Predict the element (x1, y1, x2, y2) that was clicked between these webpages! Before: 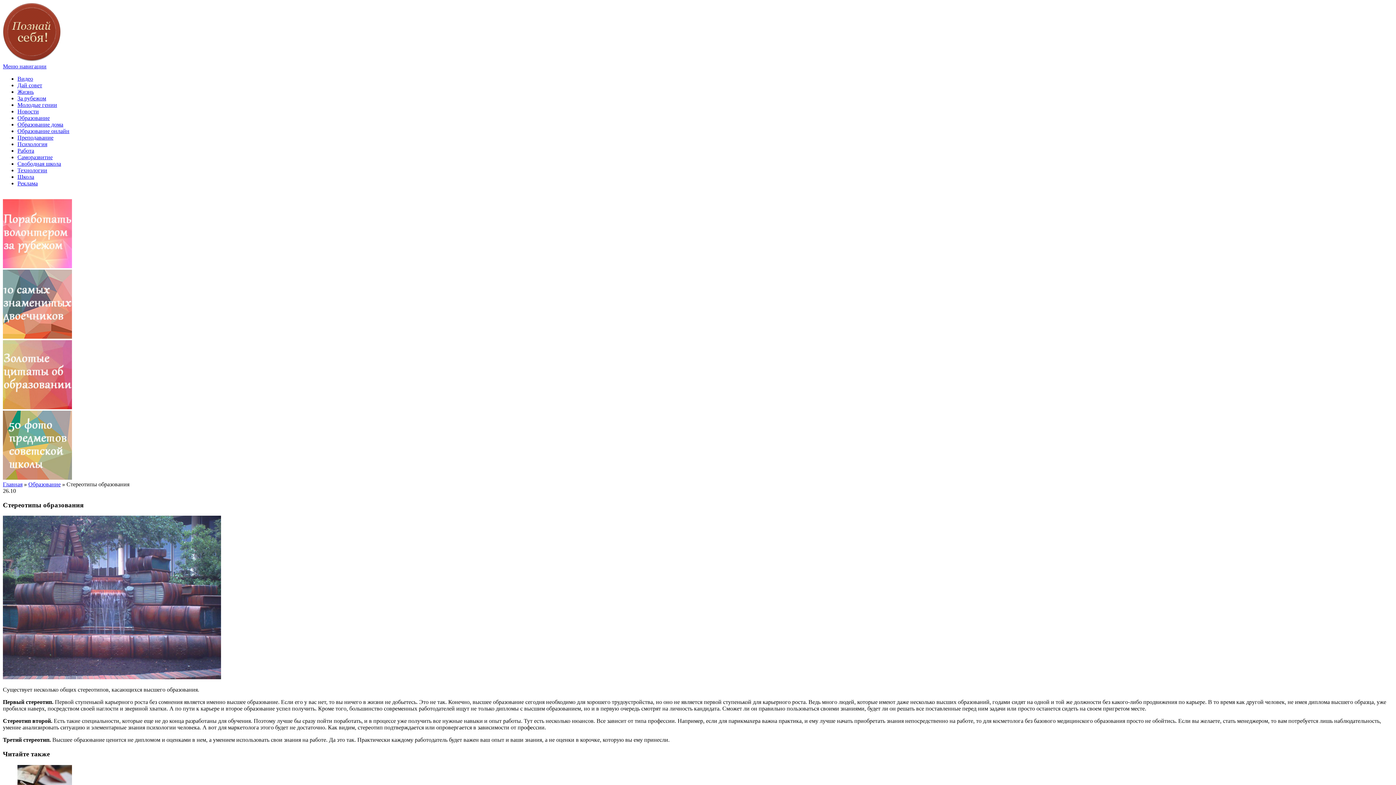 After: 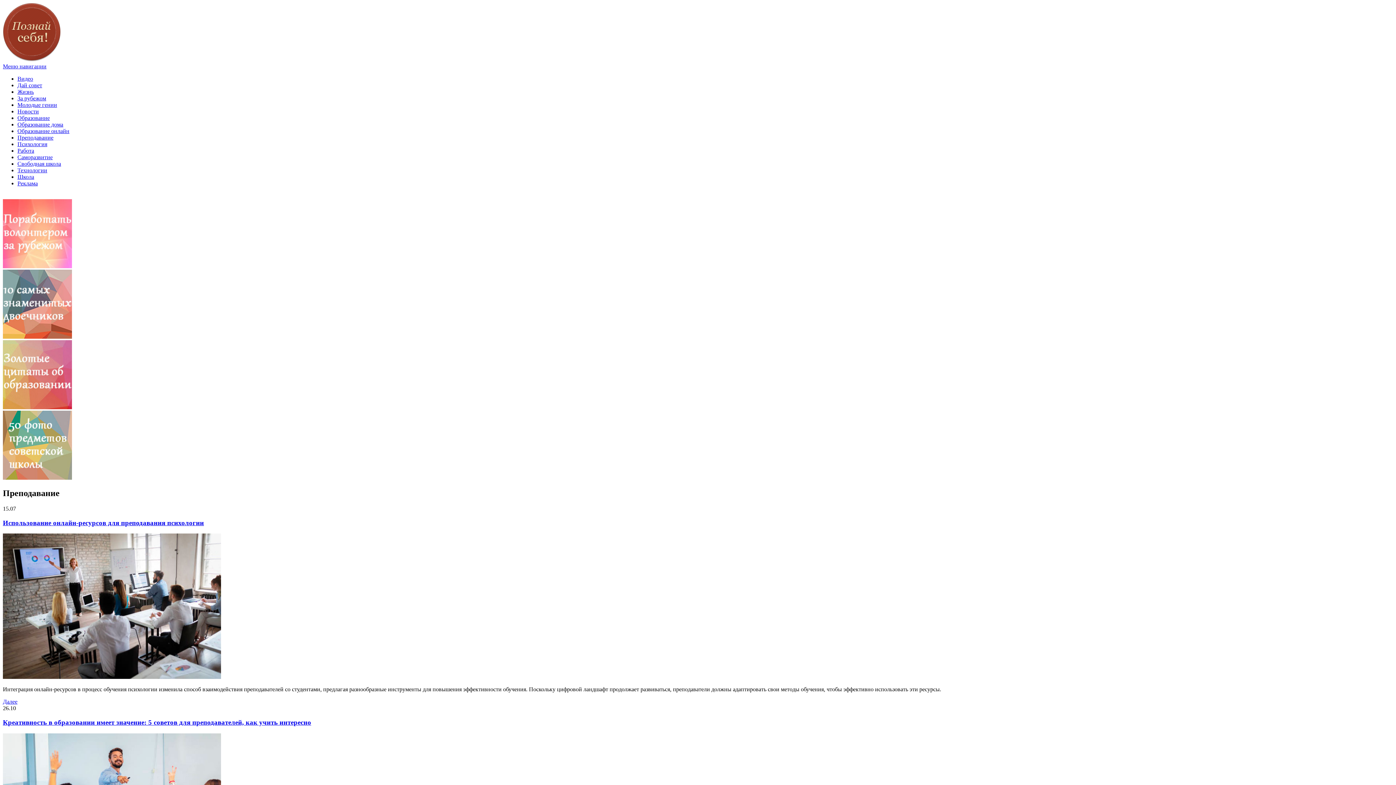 Action: bbox: (17, 134, 53, 140) label: Преподавание